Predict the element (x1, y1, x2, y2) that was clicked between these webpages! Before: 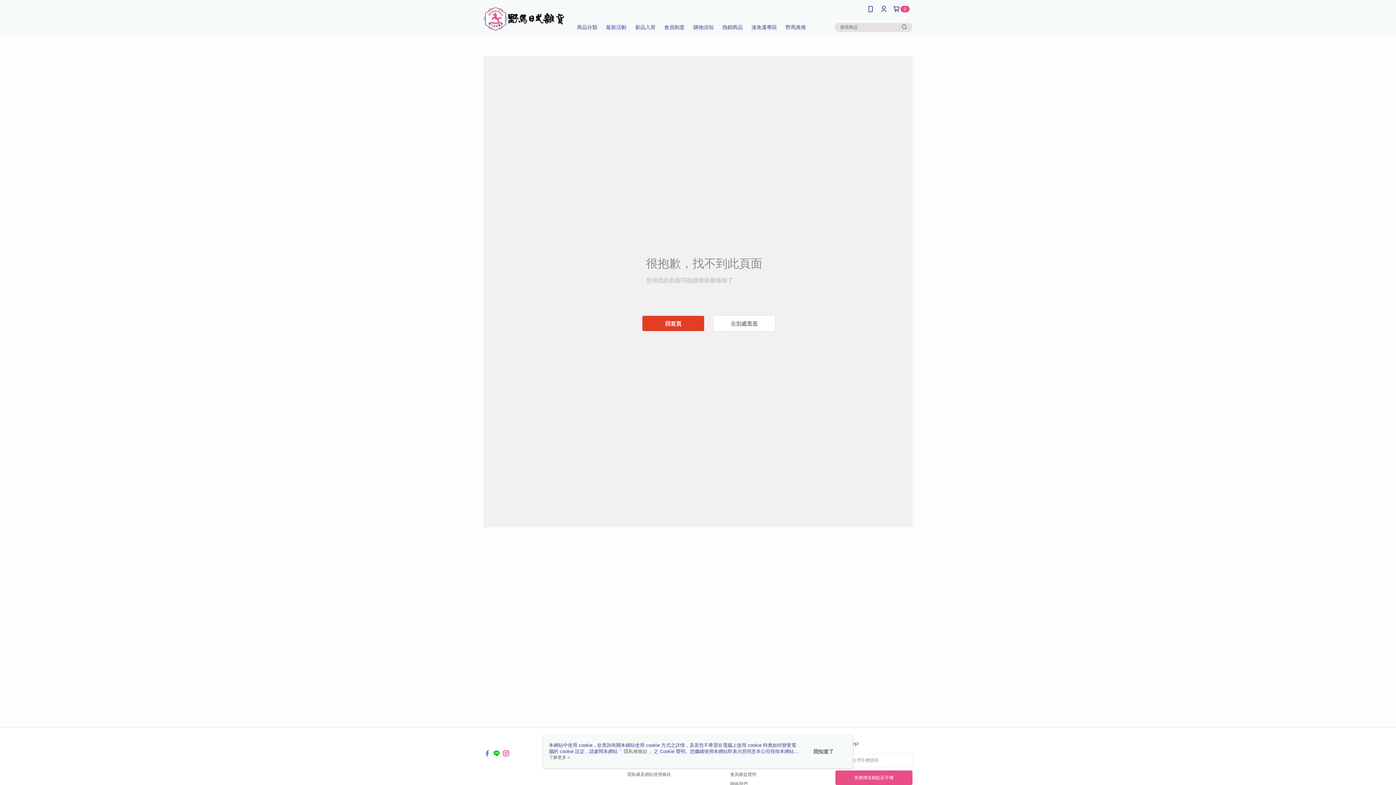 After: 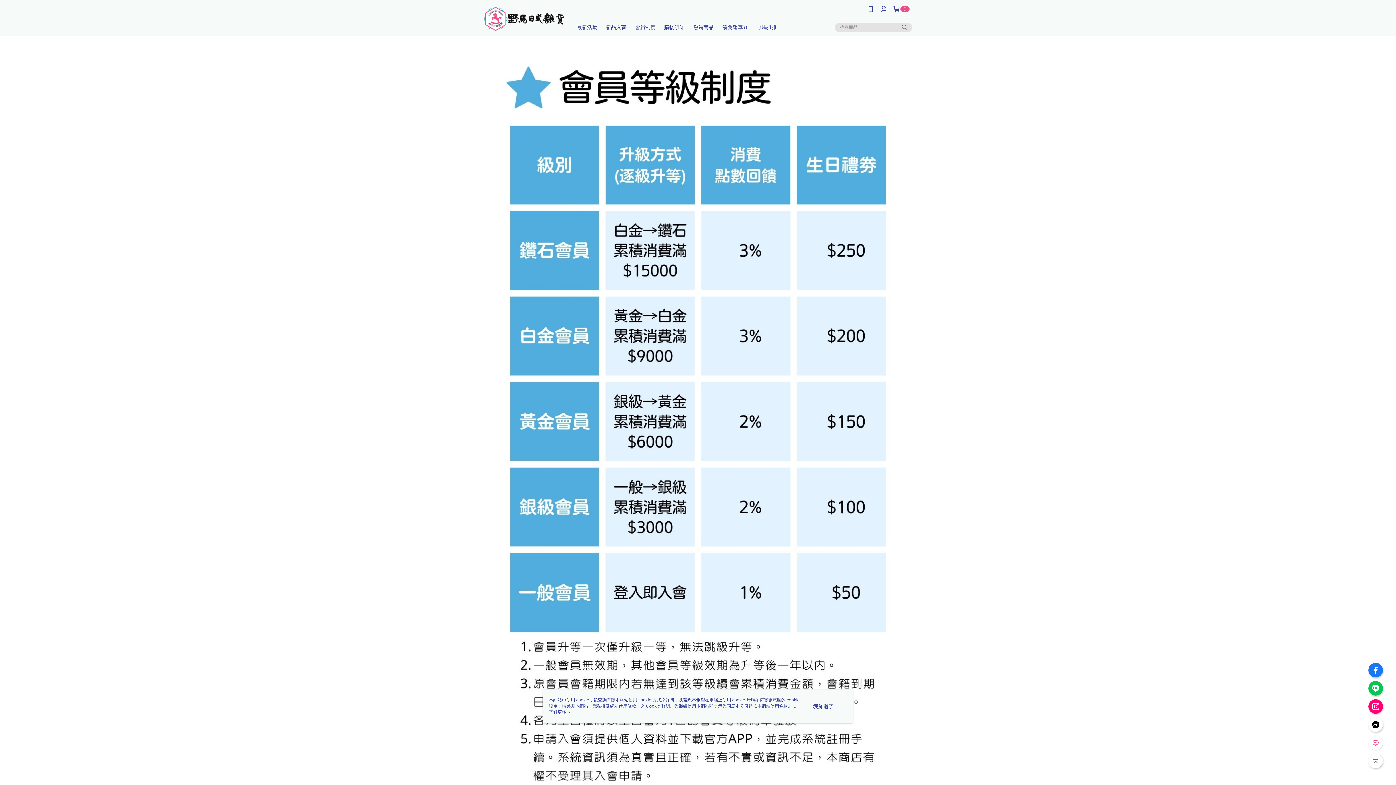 Action: bbox: (579, 18, 608, 36) label: 會員制度